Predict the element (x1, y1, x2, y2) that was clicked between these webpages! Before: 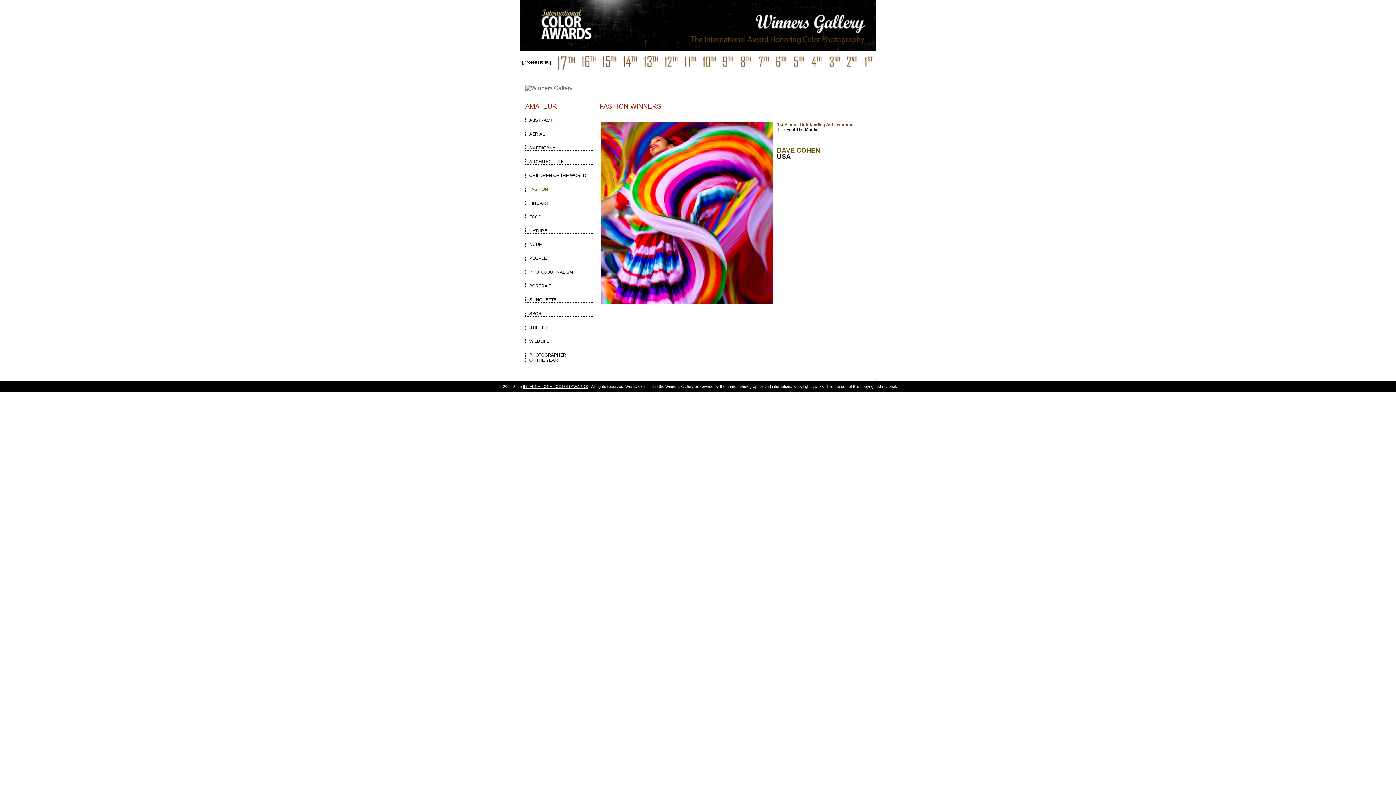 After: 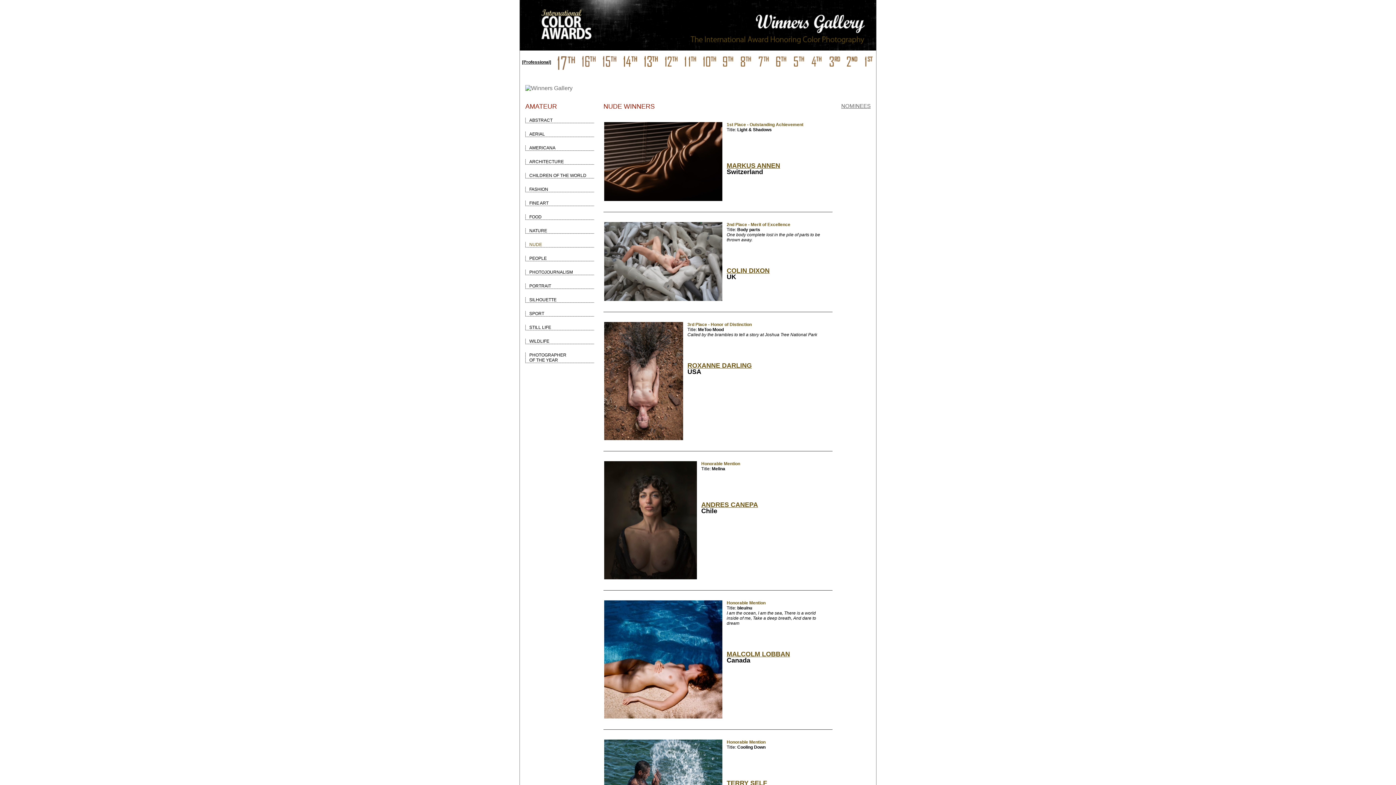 Action: label: NUDE bbox: (525, 242, 594, 247)